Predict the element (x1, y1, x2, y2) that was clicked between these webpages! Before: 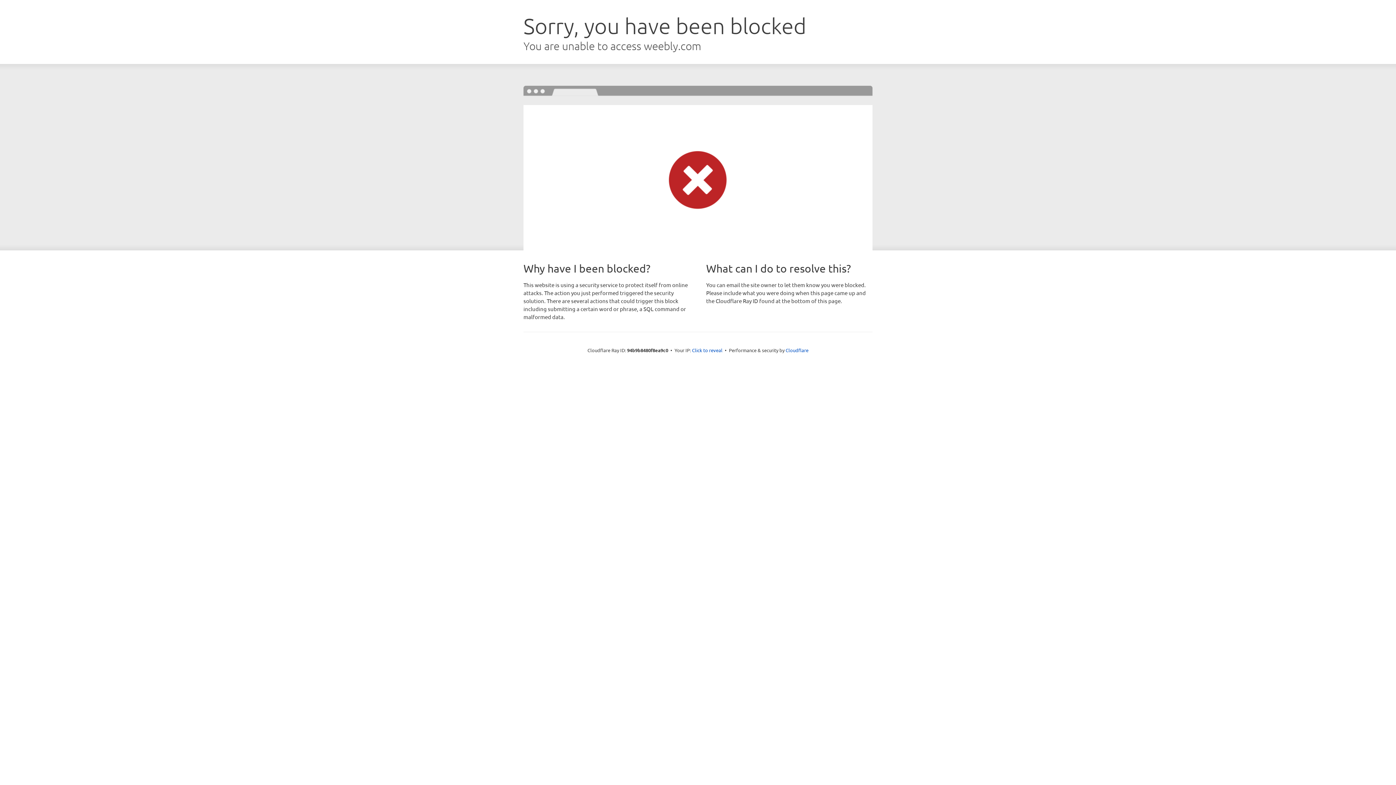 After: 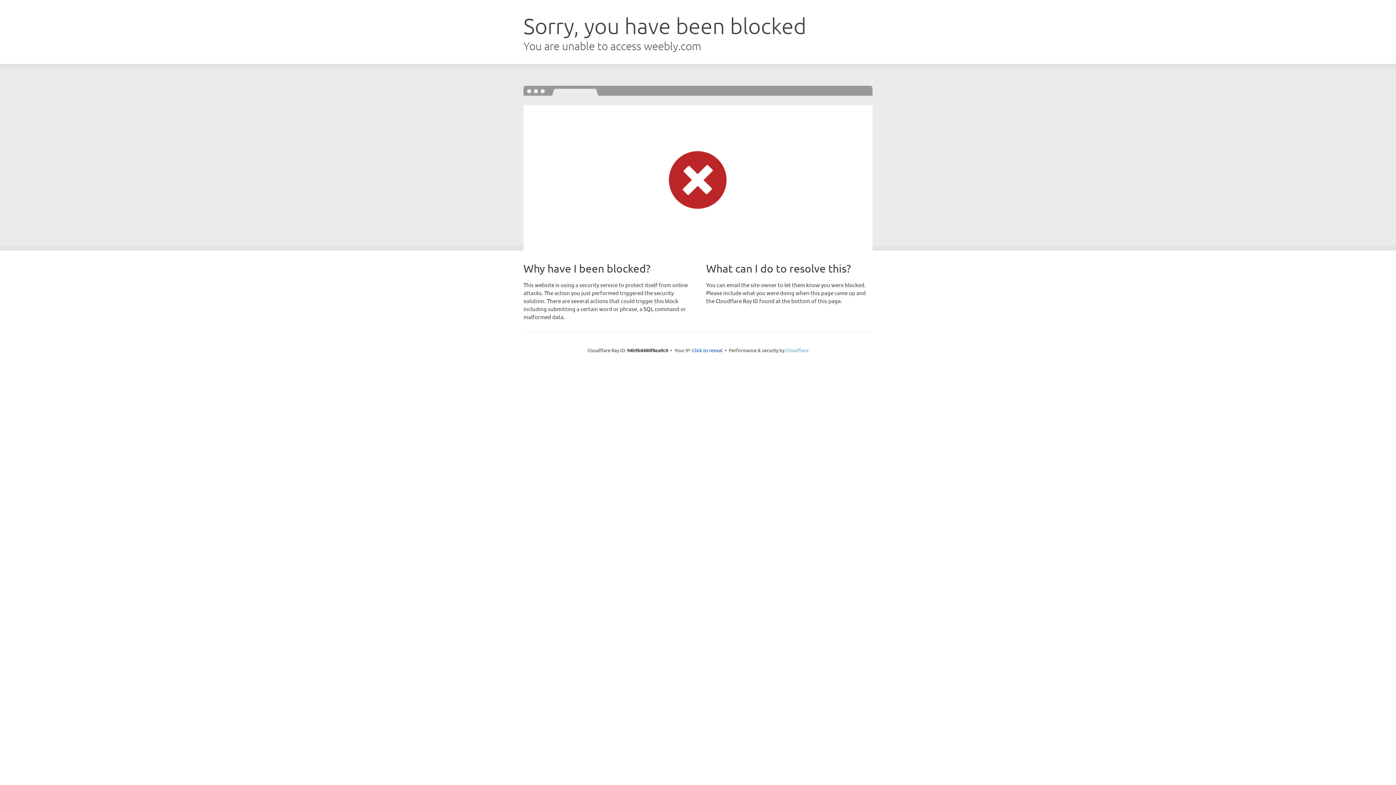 Action: label: Cloudflare bbox: (785, 347, 808, 353)